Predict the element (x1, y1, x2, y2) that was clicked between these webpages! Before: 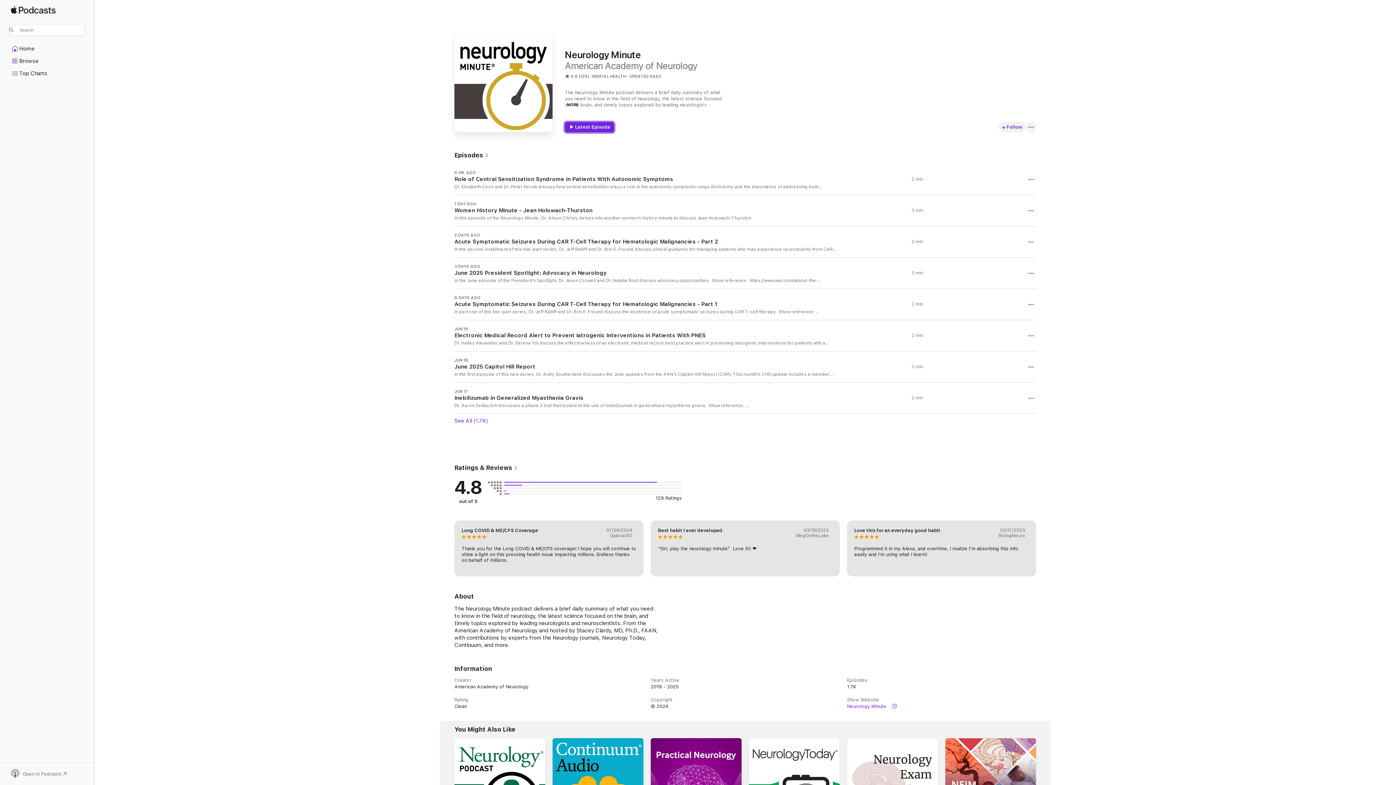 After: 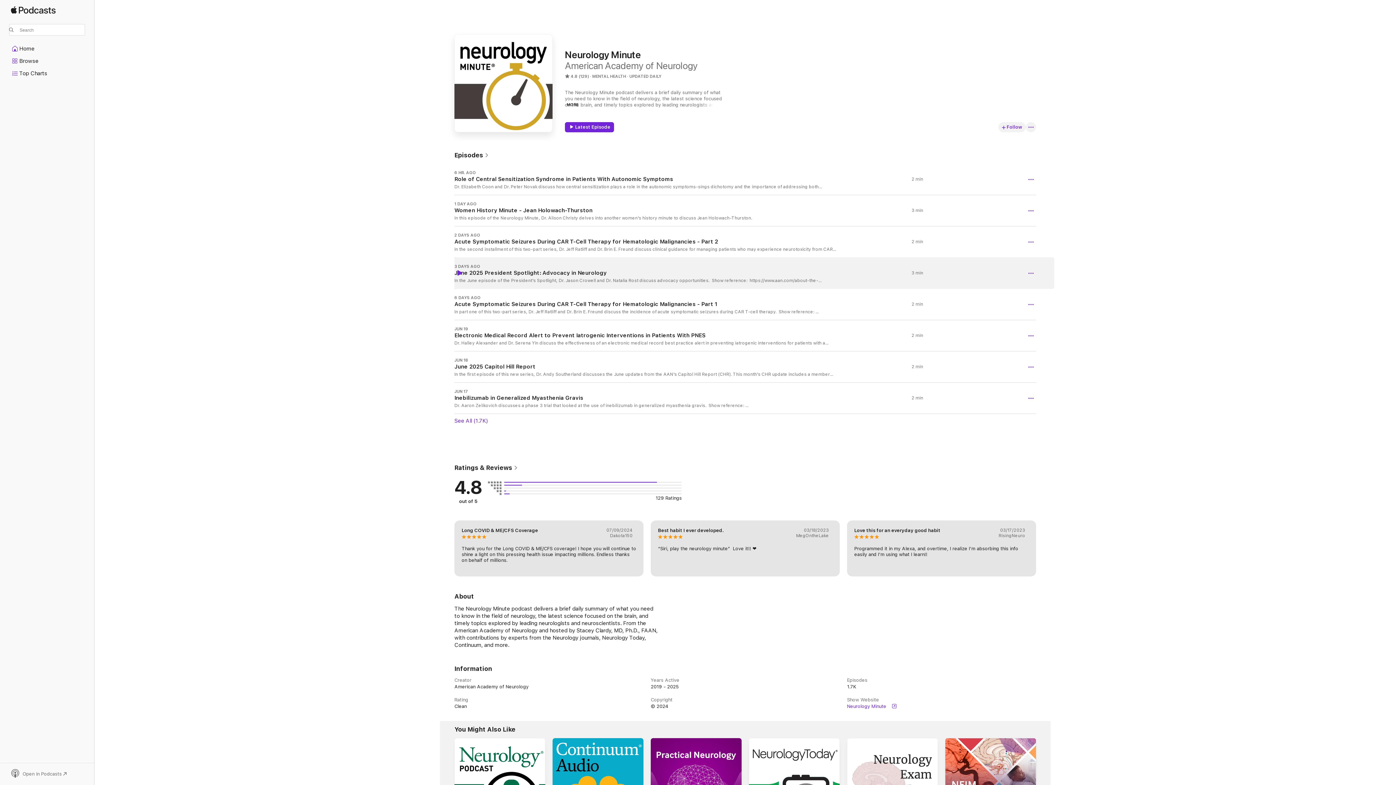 Action: bbox: (456, 270, 462, 276) label: Play